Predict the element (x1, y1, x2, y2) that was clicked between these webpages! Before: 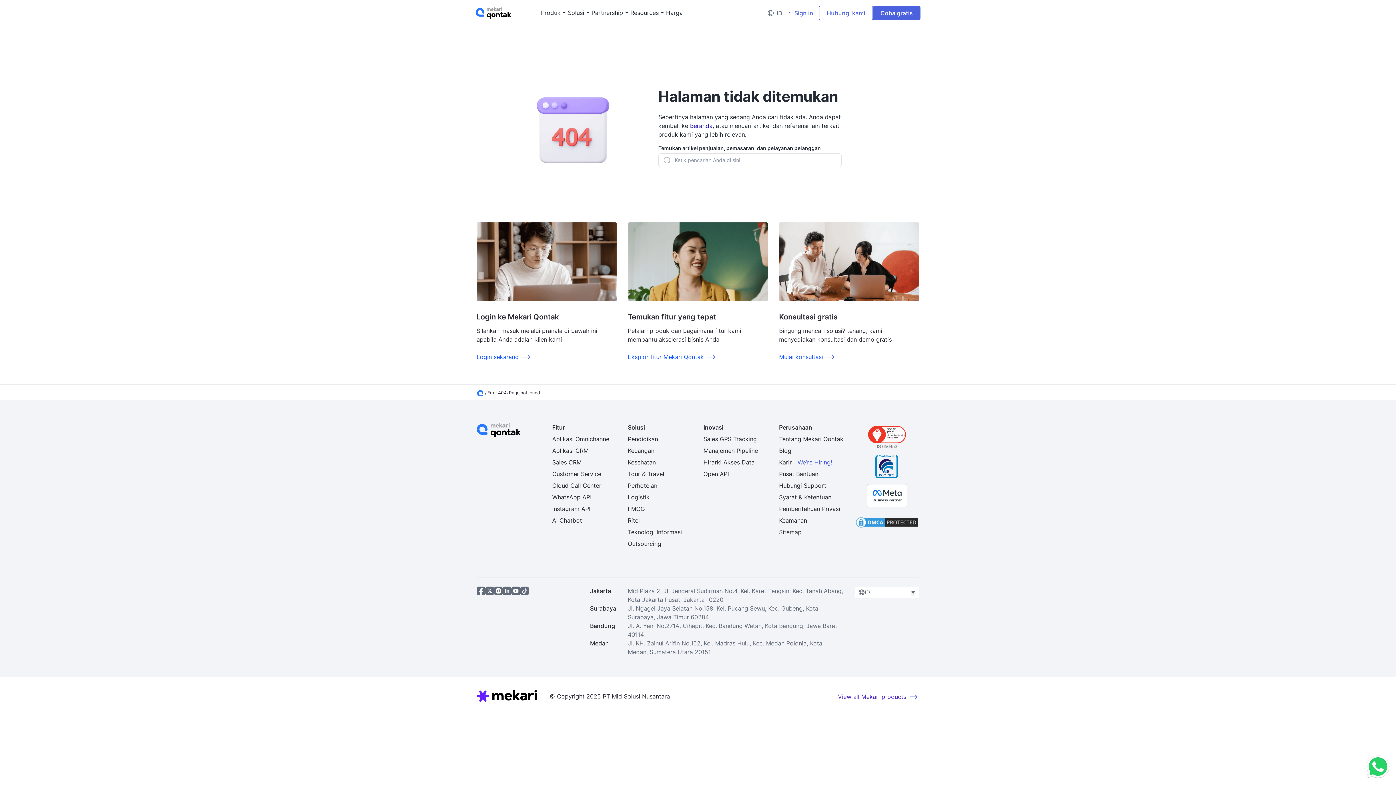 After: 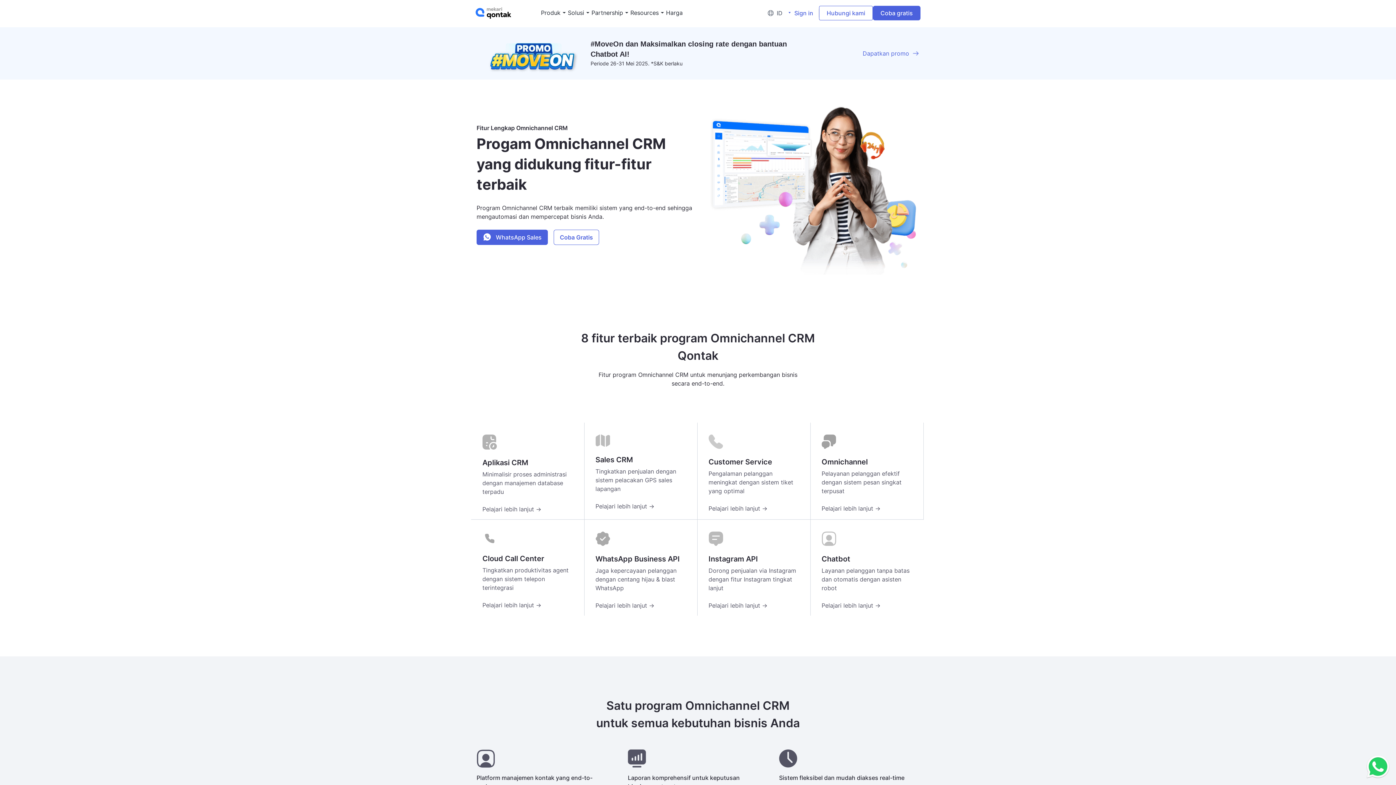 Action: label: Eksplor fitur Mekari Qontak bbox: (628, 353, 704, 360)